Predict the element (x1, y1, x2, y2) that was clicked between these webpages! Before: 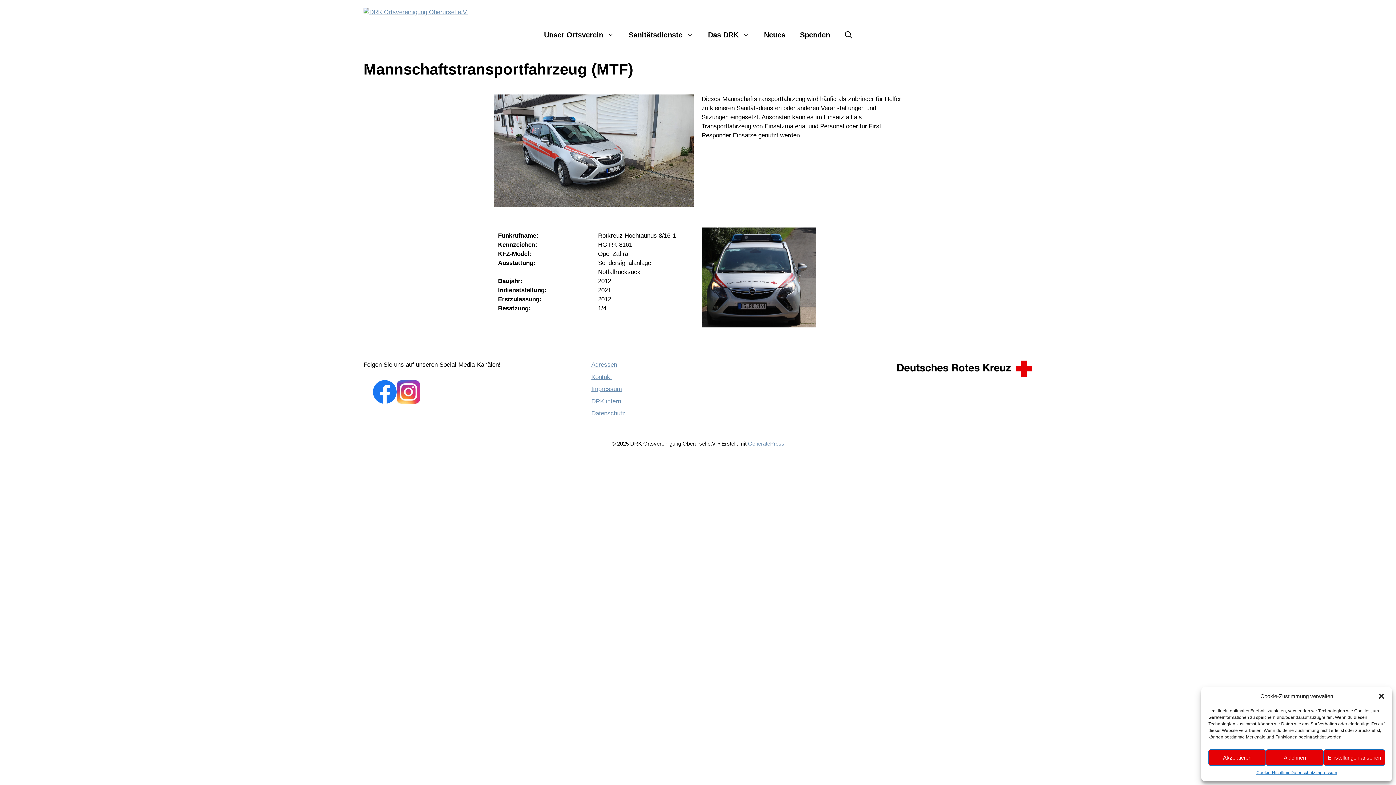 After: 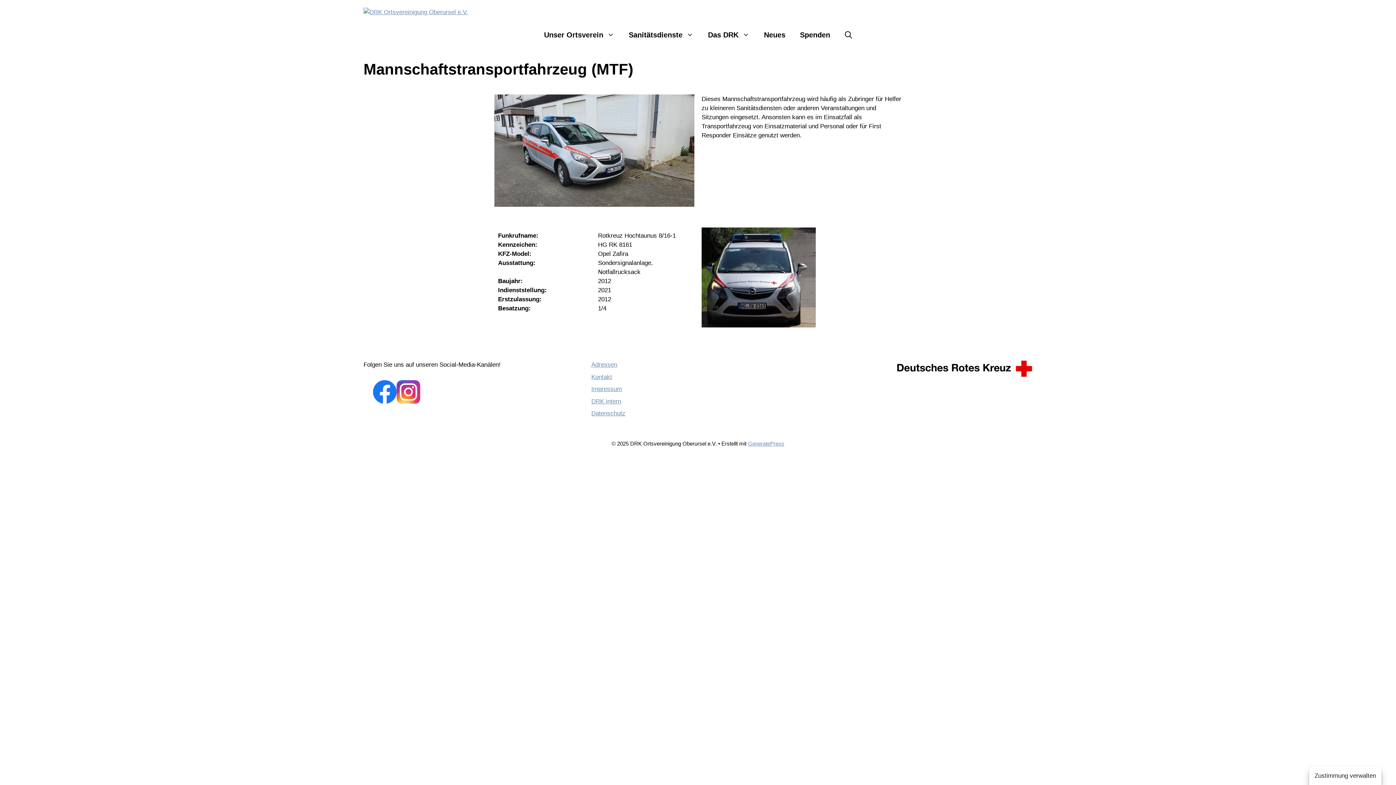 Action: bbox: (1266, 749, 1323, 766) label: Ablehnen